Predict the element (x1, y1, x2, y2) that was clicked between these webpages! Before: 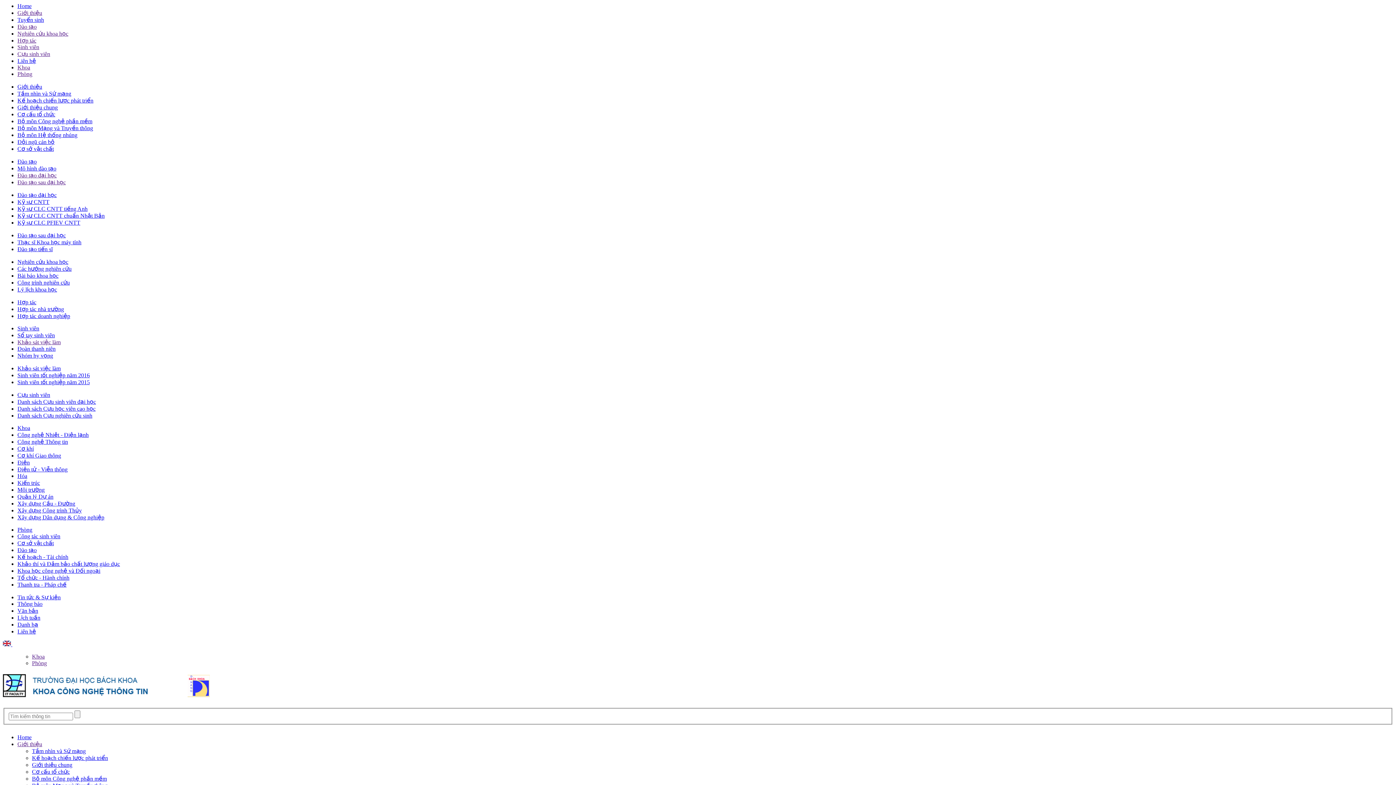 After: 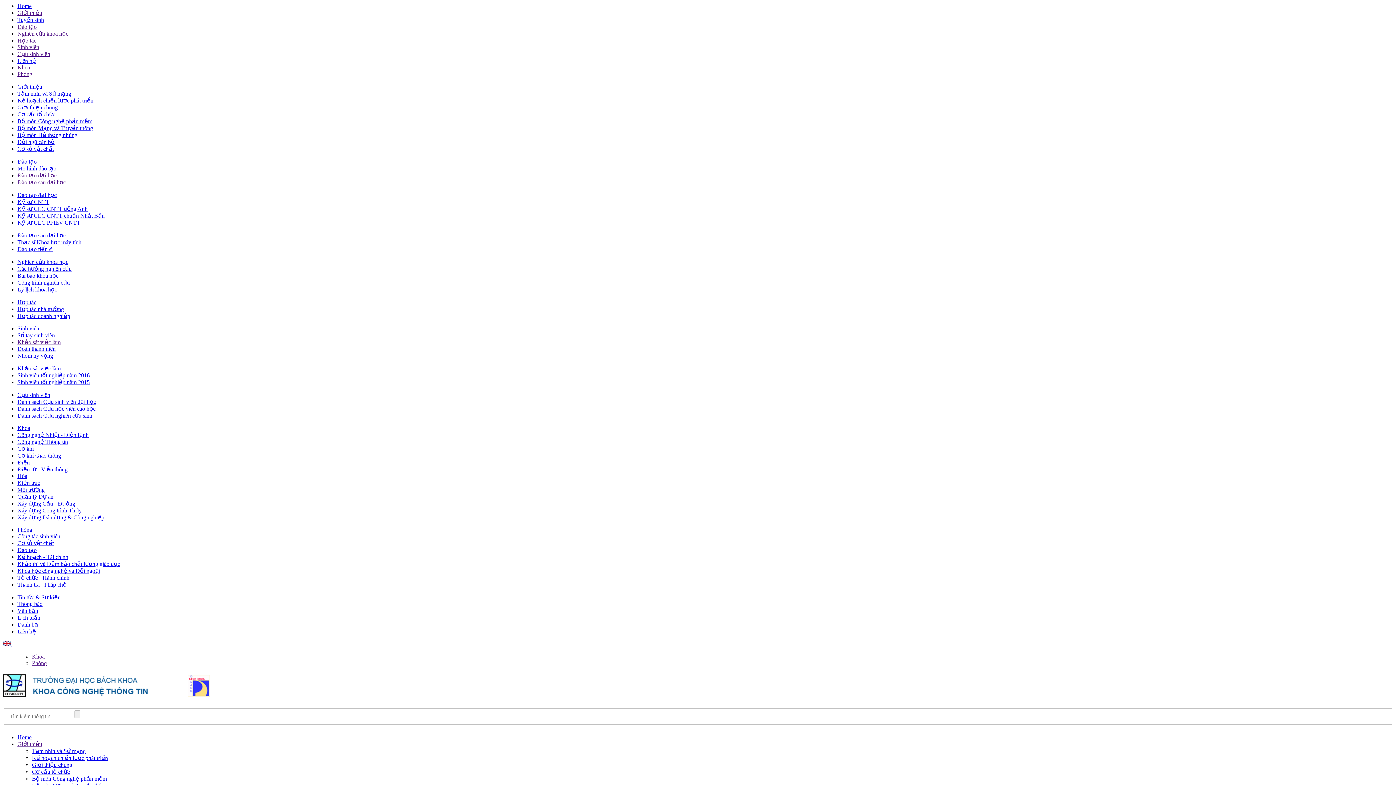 Action: label: Nghiên cứu khoa học bbox: (17, 30, 68, 36)